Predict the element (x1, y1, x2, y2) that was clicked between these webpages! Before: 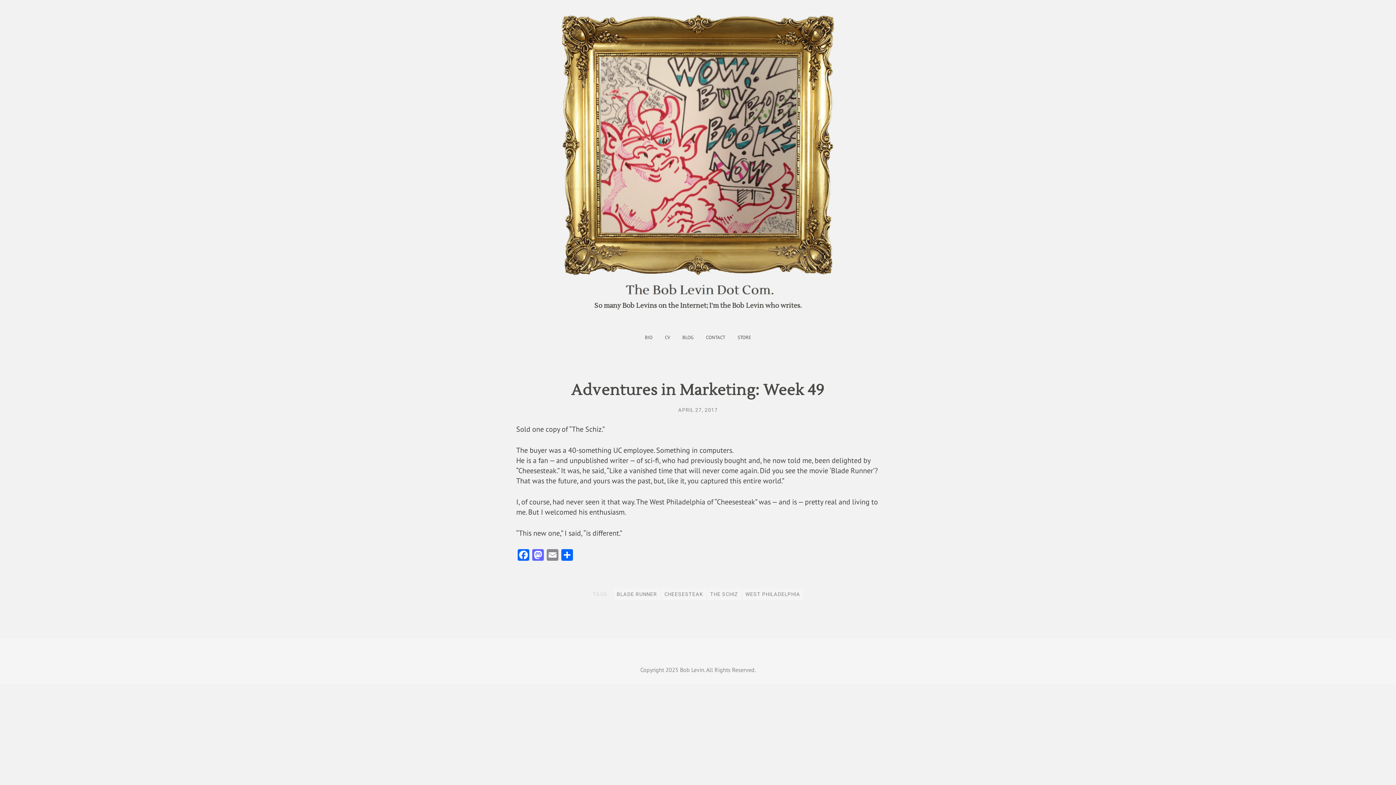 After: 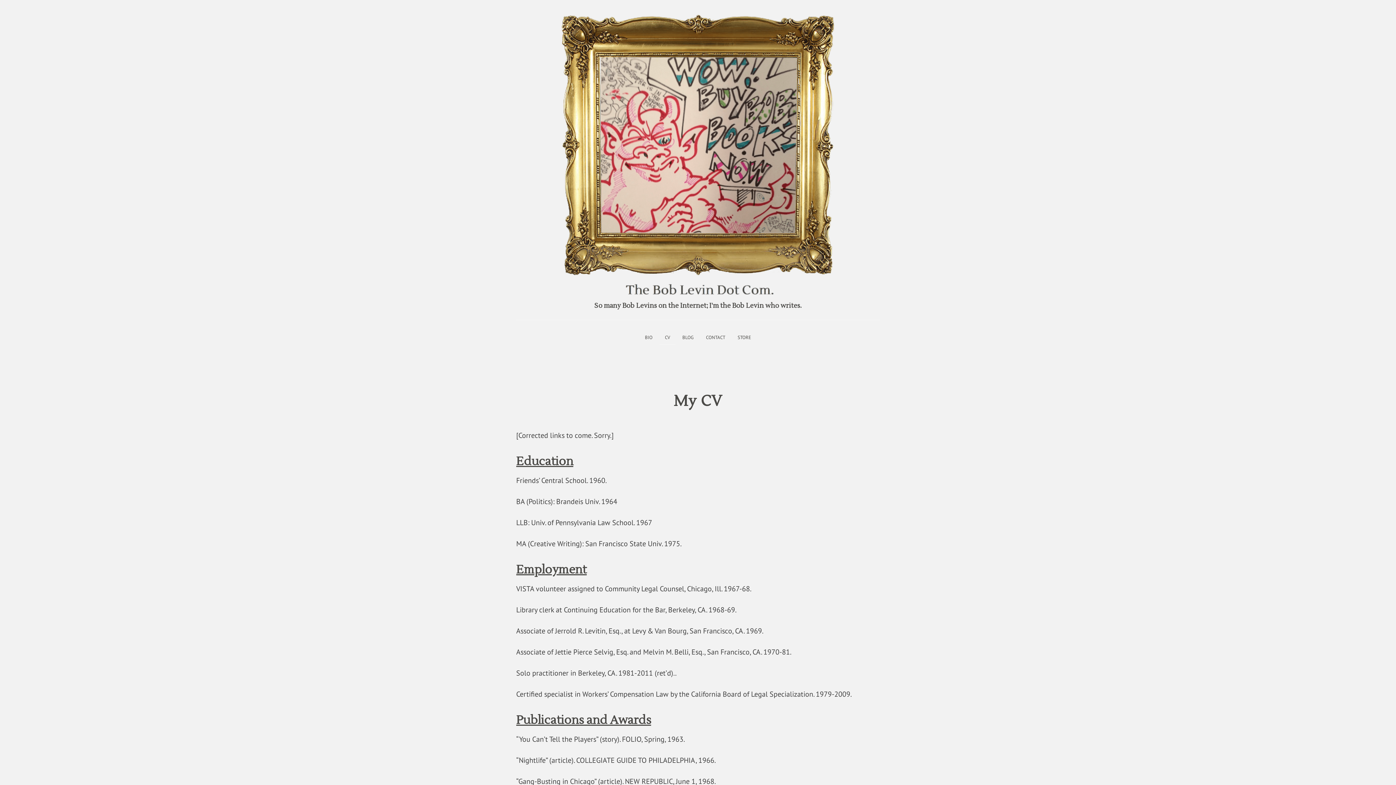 Action: bbox: (659, 329, 675, 345) label: CV